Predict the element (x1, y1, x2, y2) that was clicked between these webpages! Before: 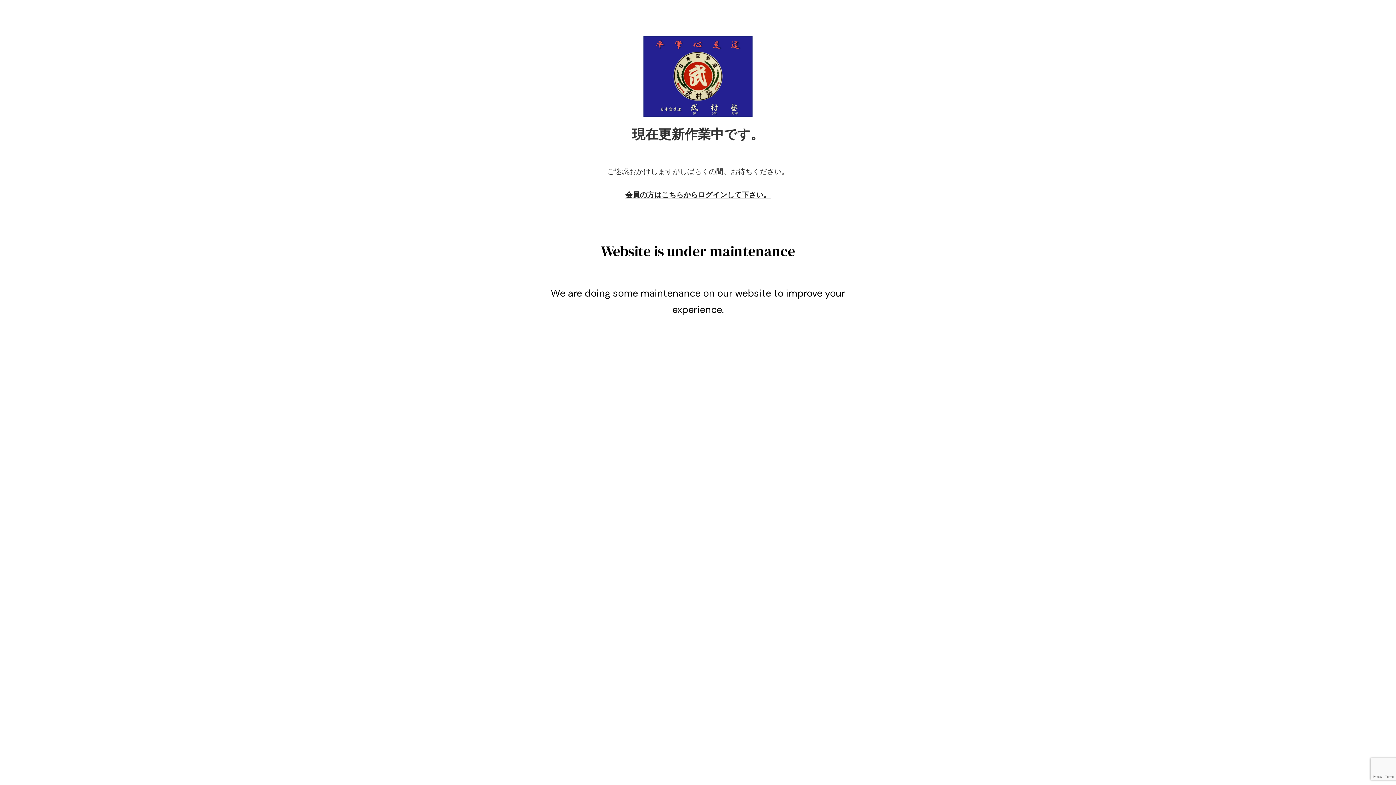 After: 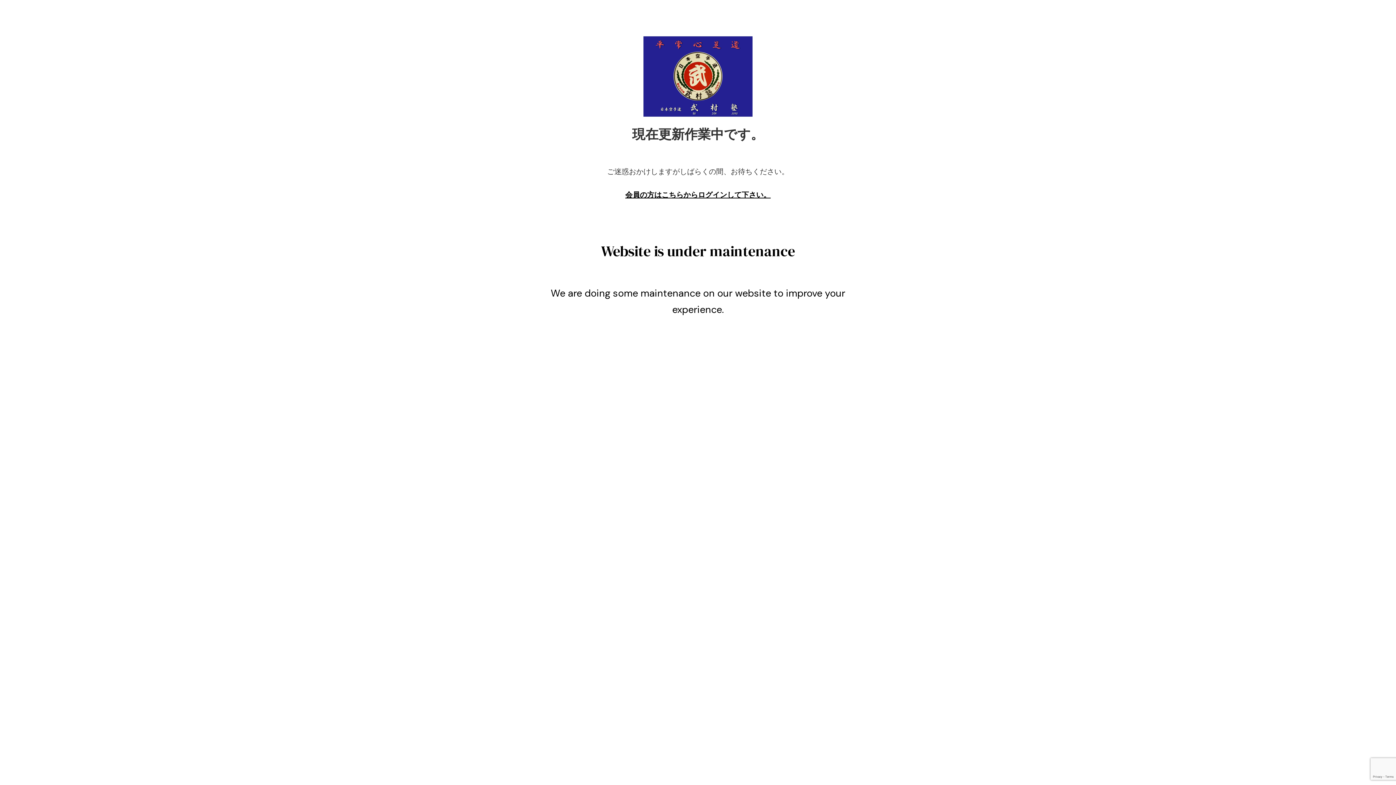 Action: label: 会員の方はこちらからログインして下さい。 bbox: (625, 190, 770, 198)